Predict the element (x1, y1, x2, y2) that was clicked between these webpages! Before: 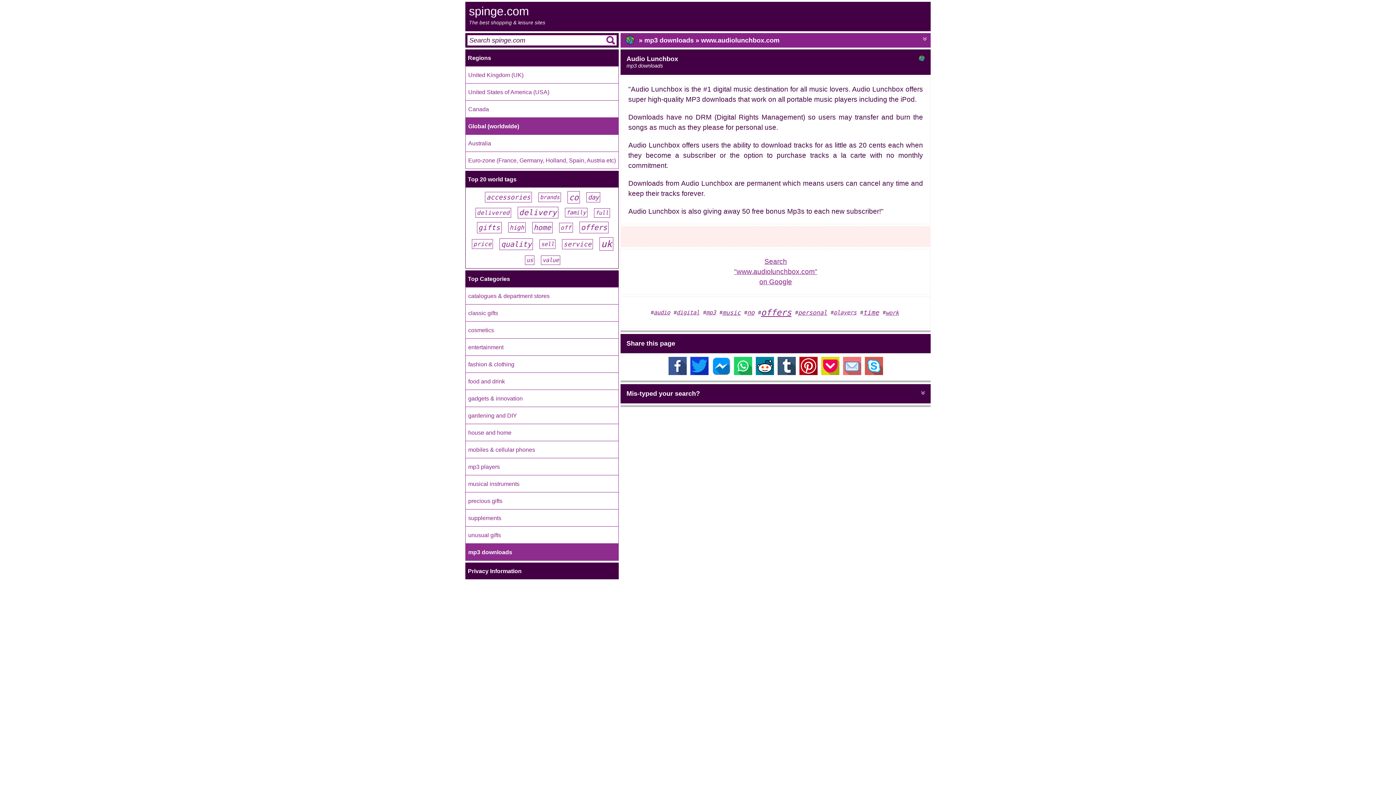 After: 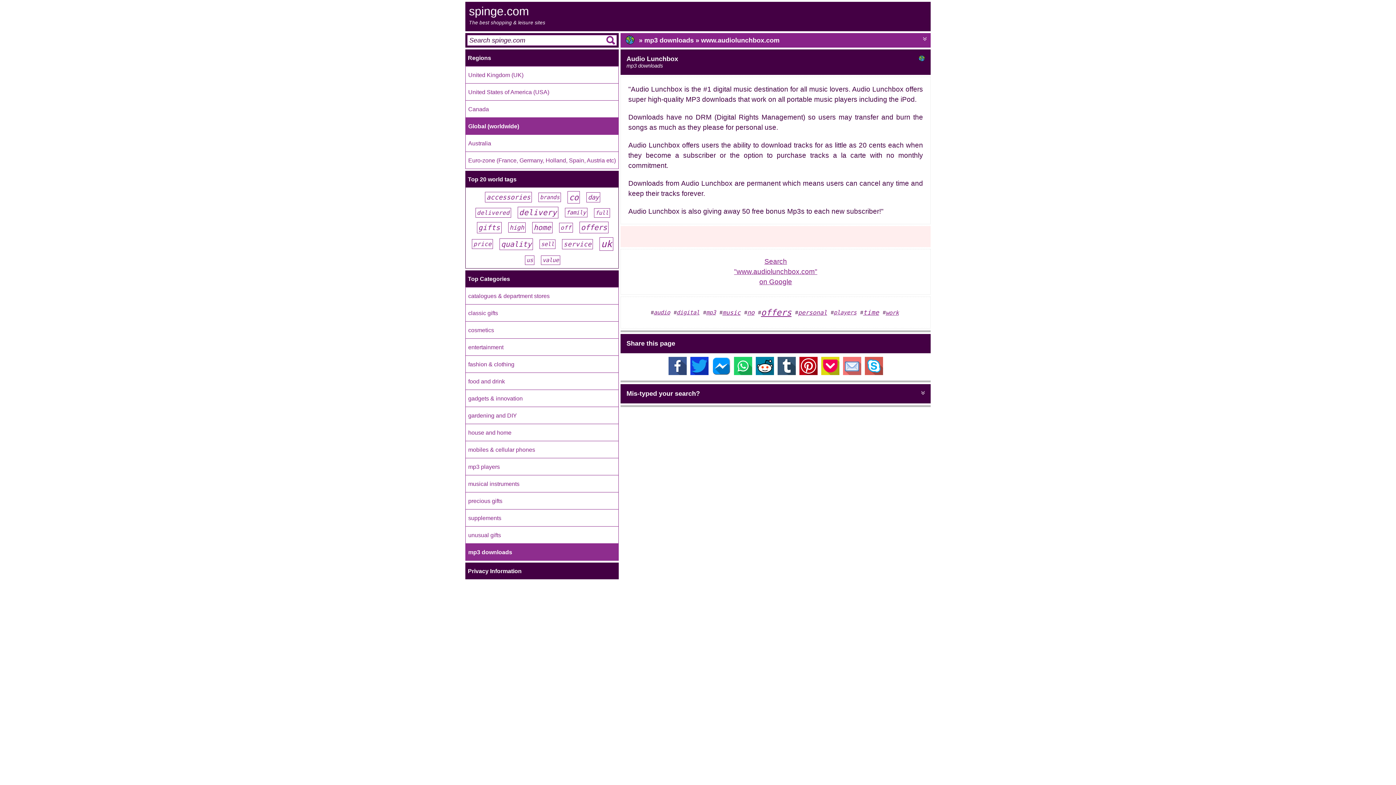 Action: bbox: (712, 369, 730, 376)